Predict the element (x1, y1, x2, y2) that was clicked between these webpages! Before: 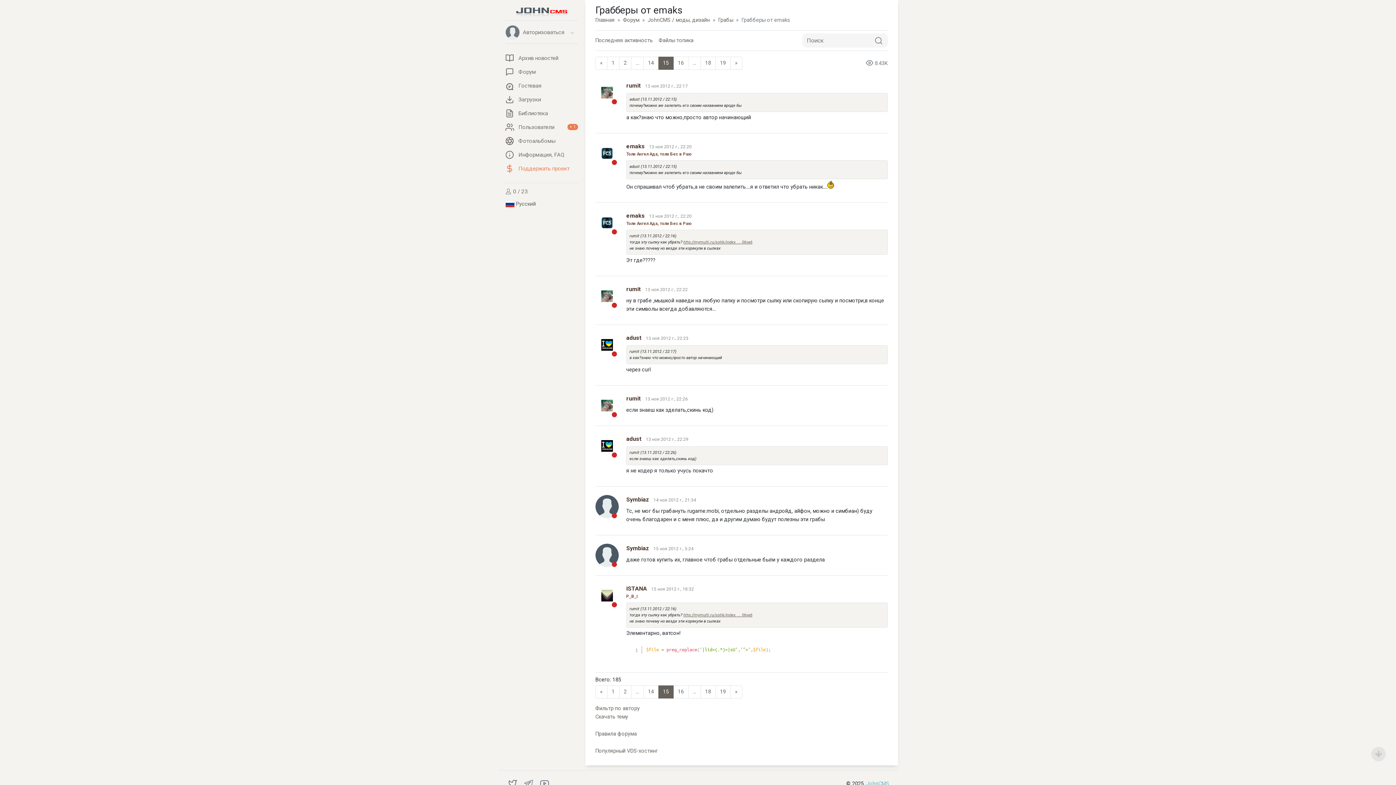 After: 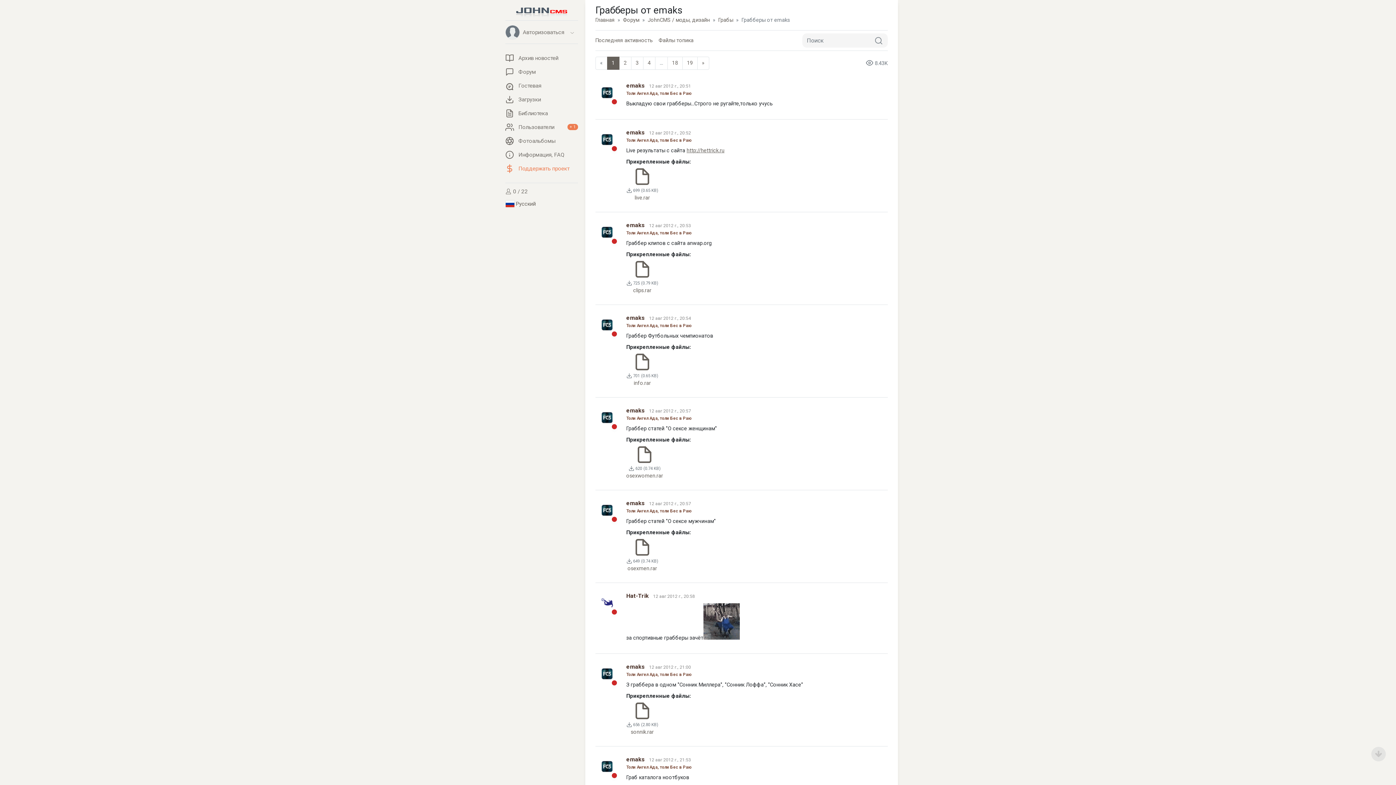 Action: bbox: (607, 685, 619, 698) label: 1